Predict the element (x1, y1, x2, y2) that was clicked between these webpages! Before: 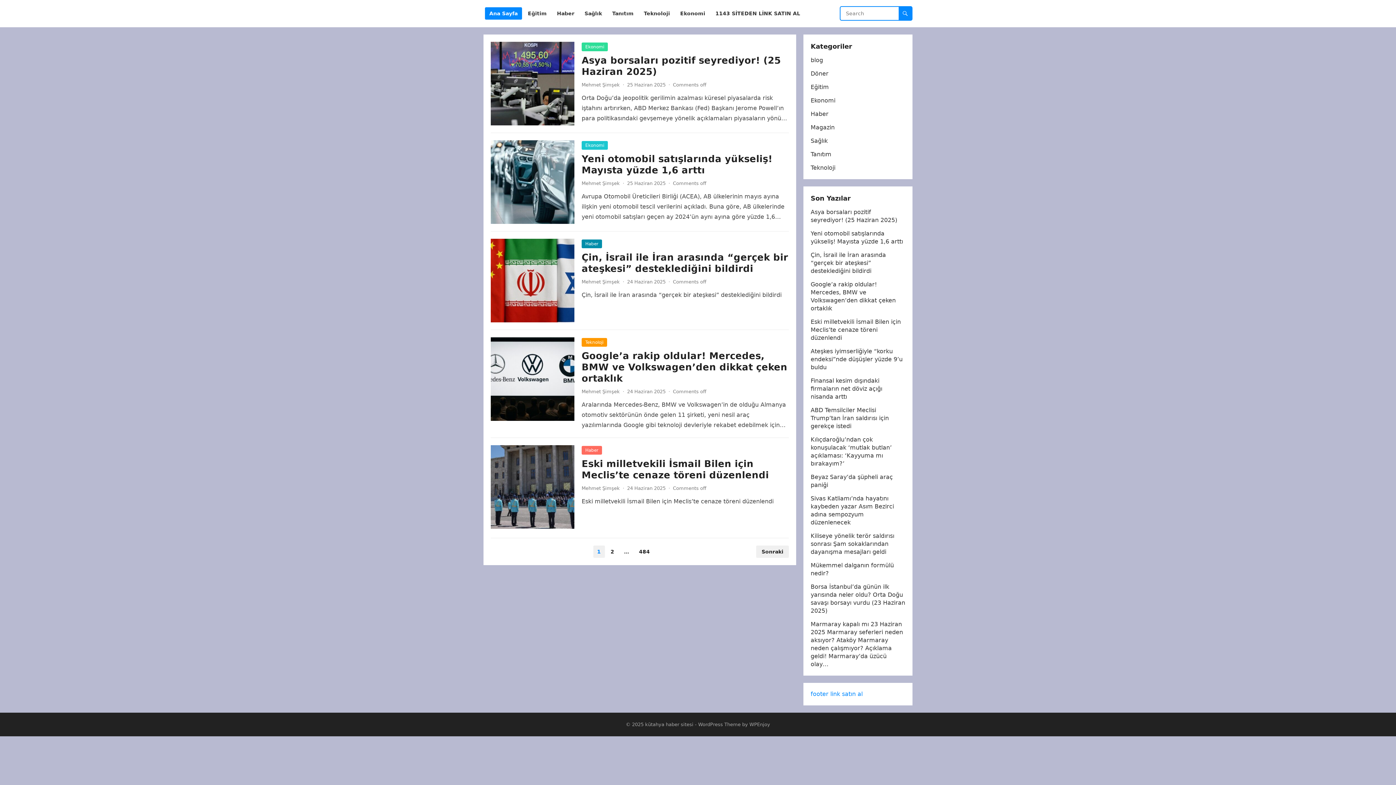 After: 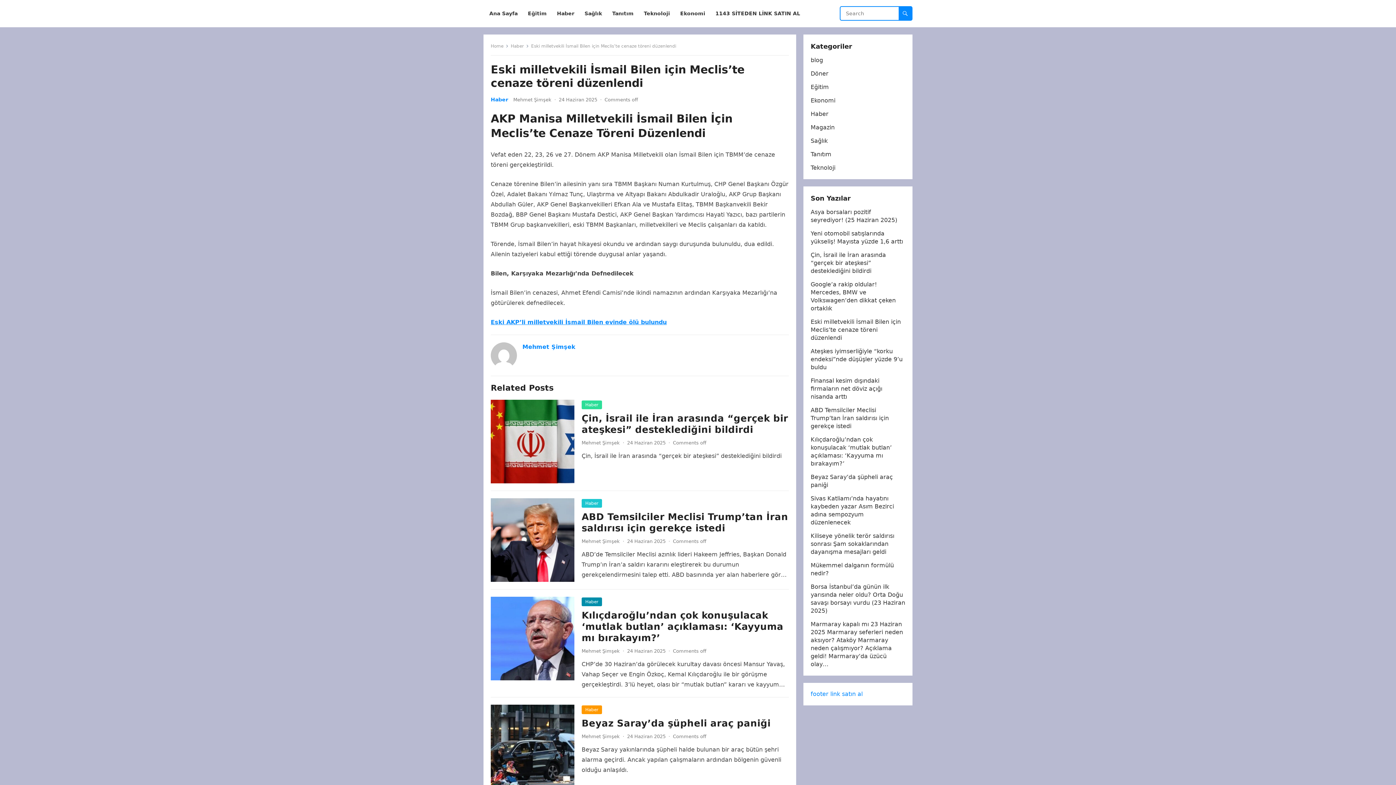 Action: label: Eski milletvekili İsmail Bilen için Meclis’te cenaze töreni düzenlendi bbox: (810, 318, 901, 341)